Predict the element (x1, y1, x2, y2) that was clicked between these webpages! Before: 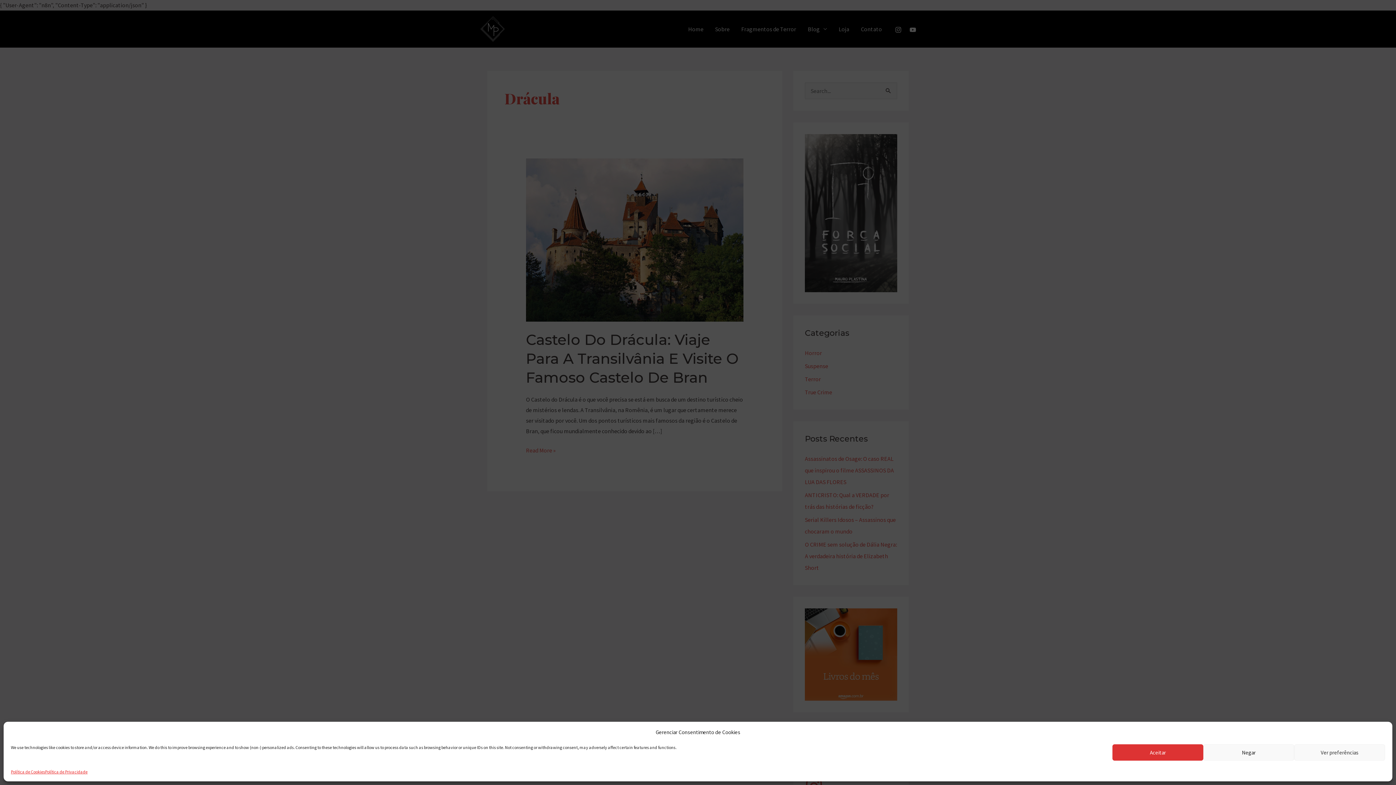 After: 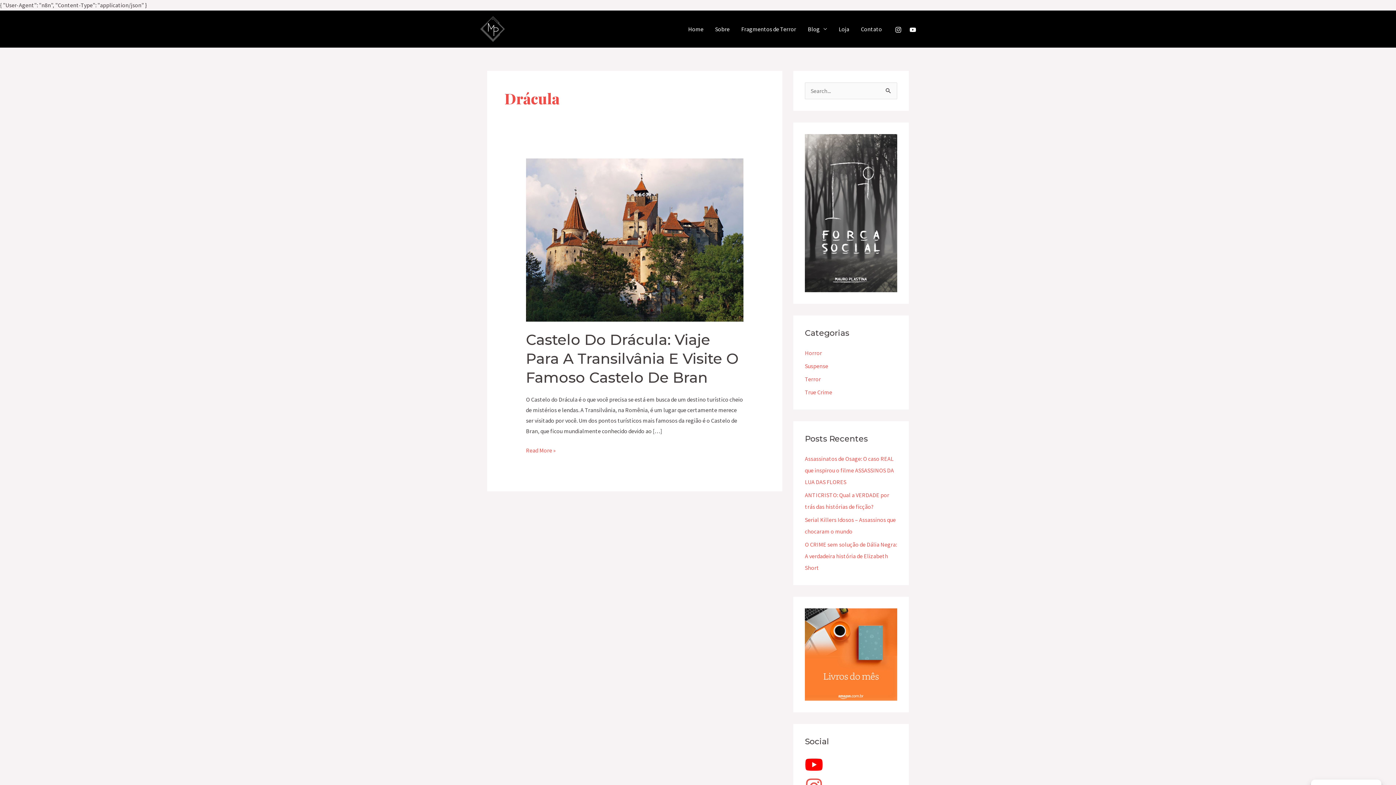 Action: label: Negar bbox: (1203, 744, 1294, 761)